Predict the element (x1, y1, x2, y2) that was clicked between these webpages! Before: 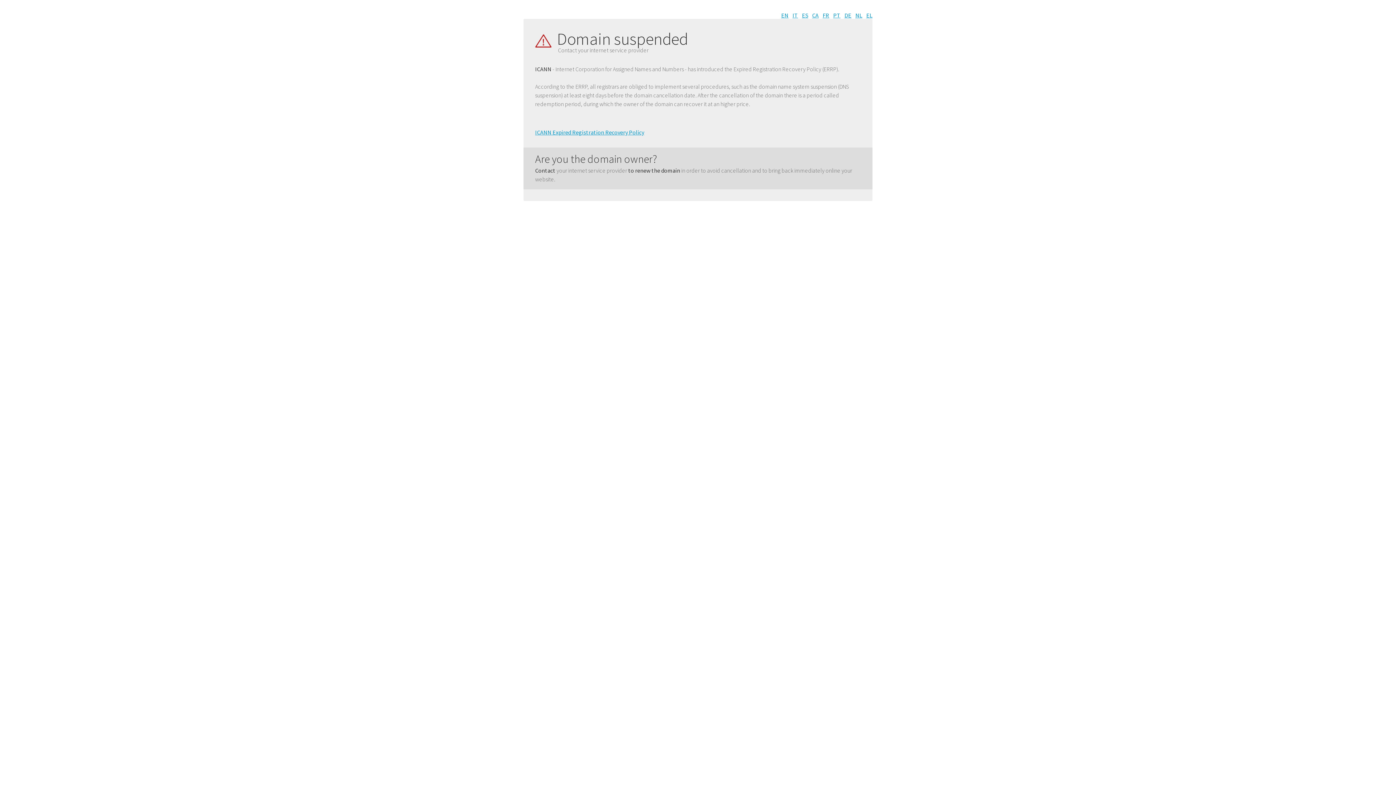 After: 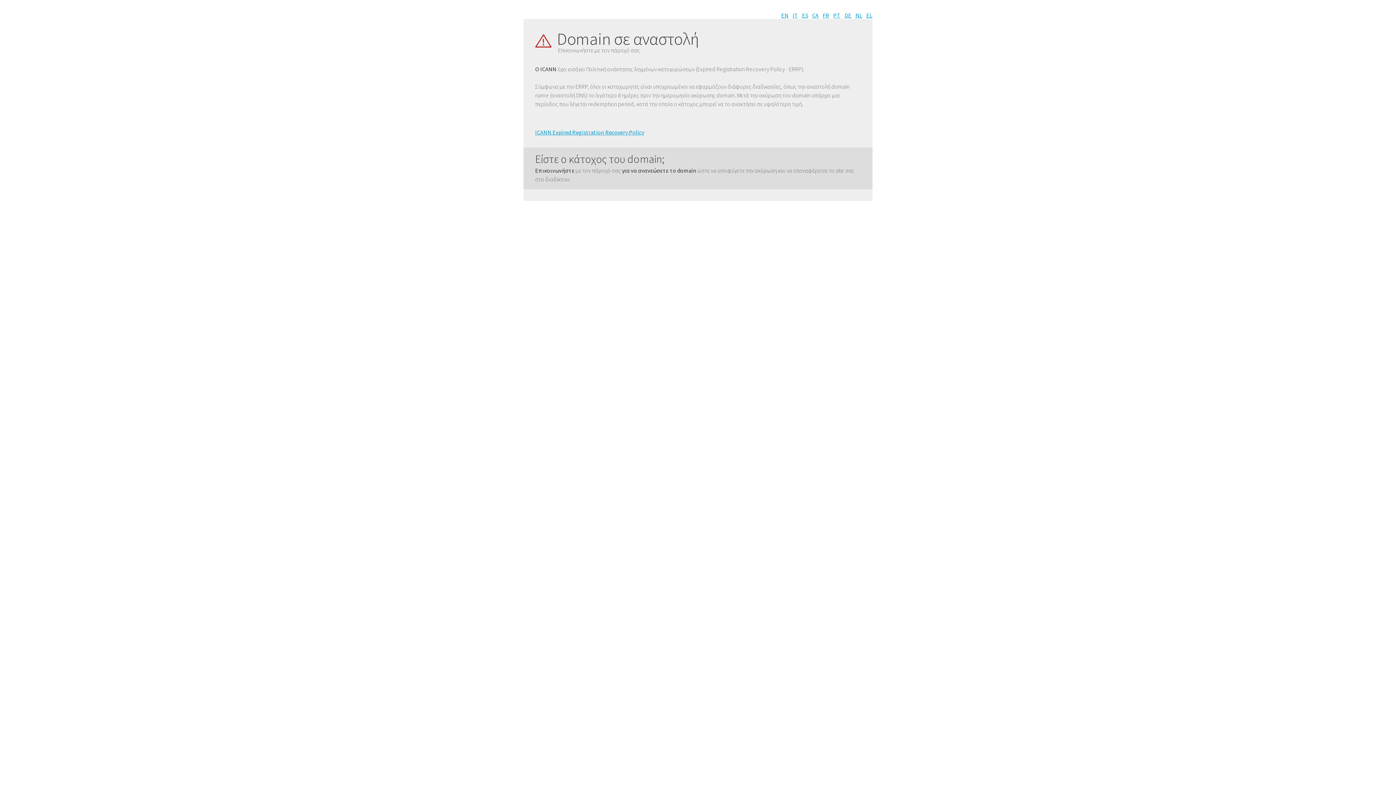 Action: label: EL bbox: (866, 11, 872, 18)